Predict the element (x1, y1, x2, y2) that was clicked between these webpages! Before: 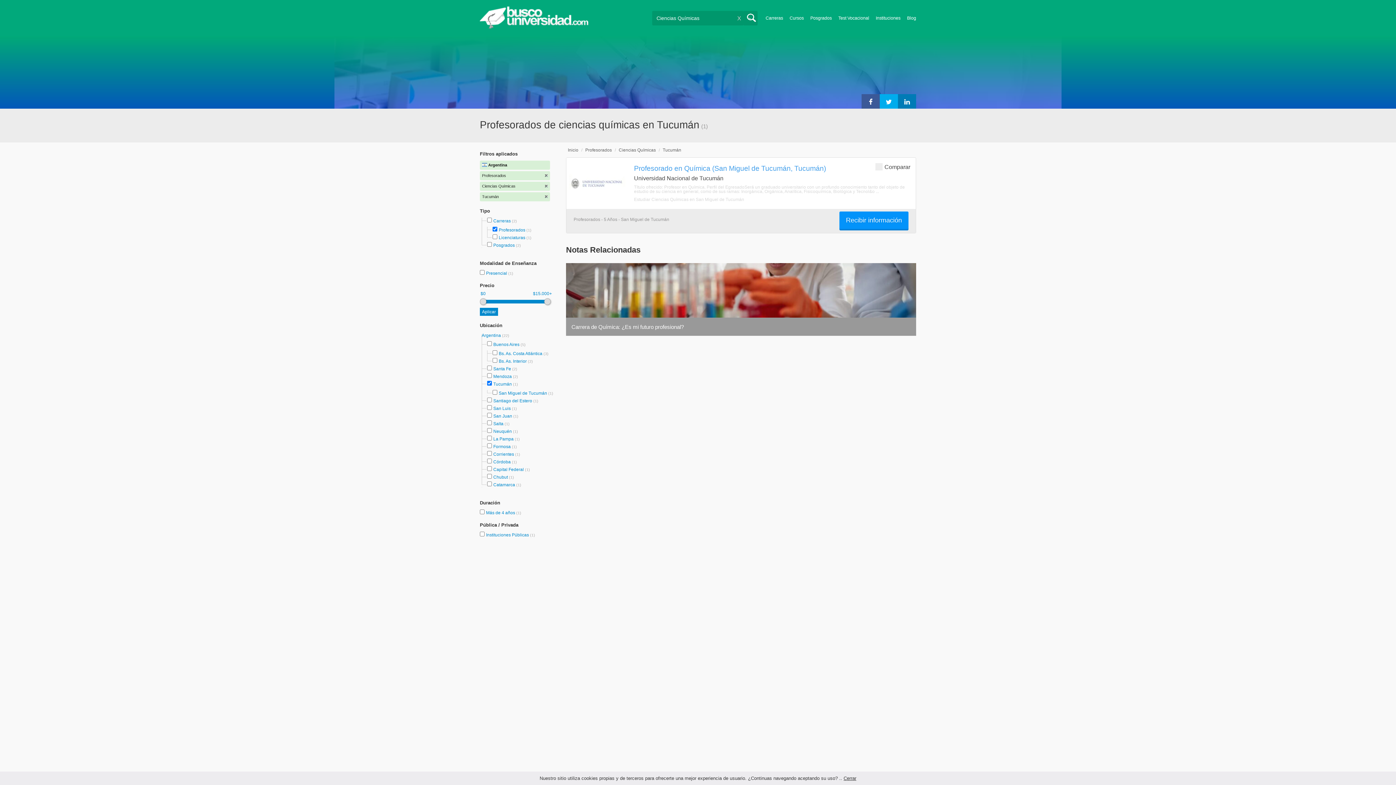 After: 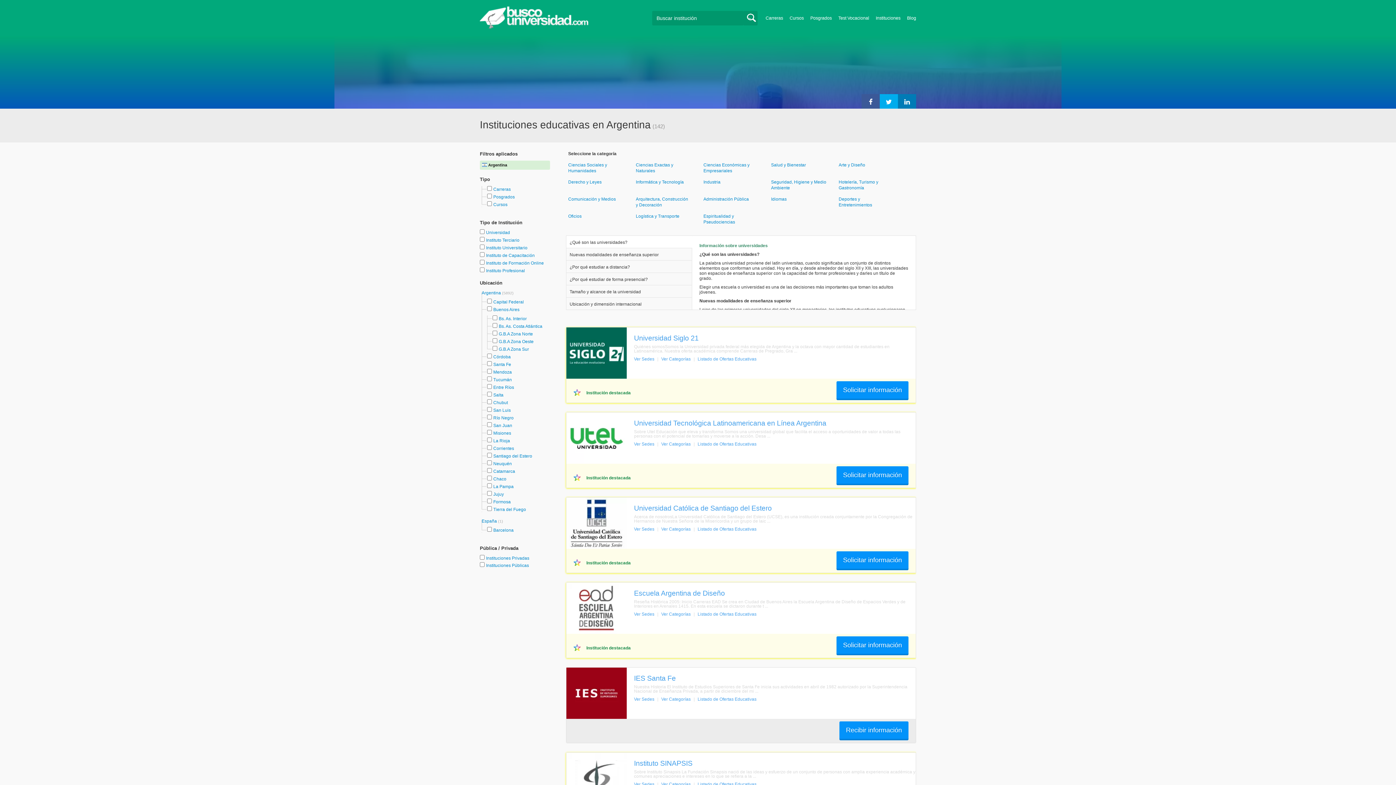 Action: label: Instituciones bbox: (876, 16, 900, 20)